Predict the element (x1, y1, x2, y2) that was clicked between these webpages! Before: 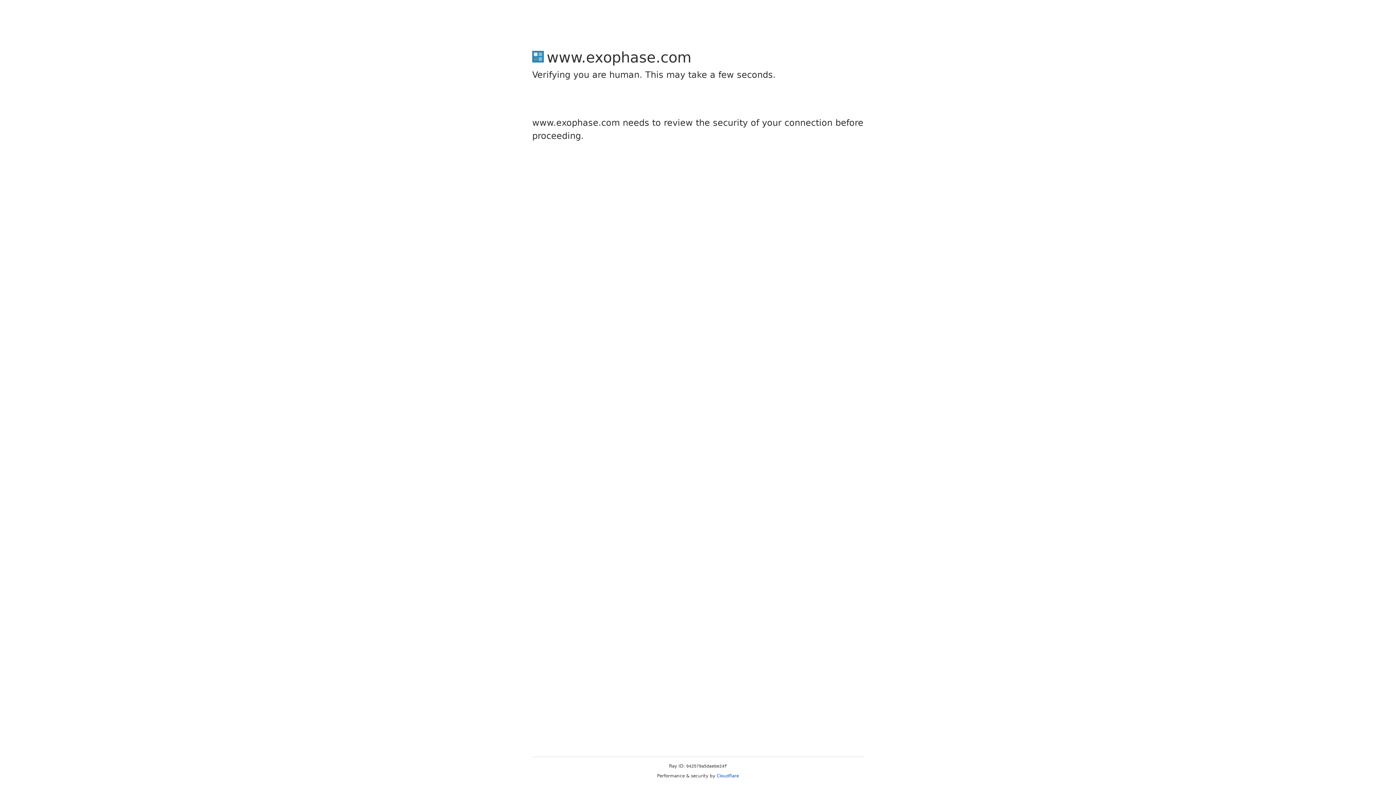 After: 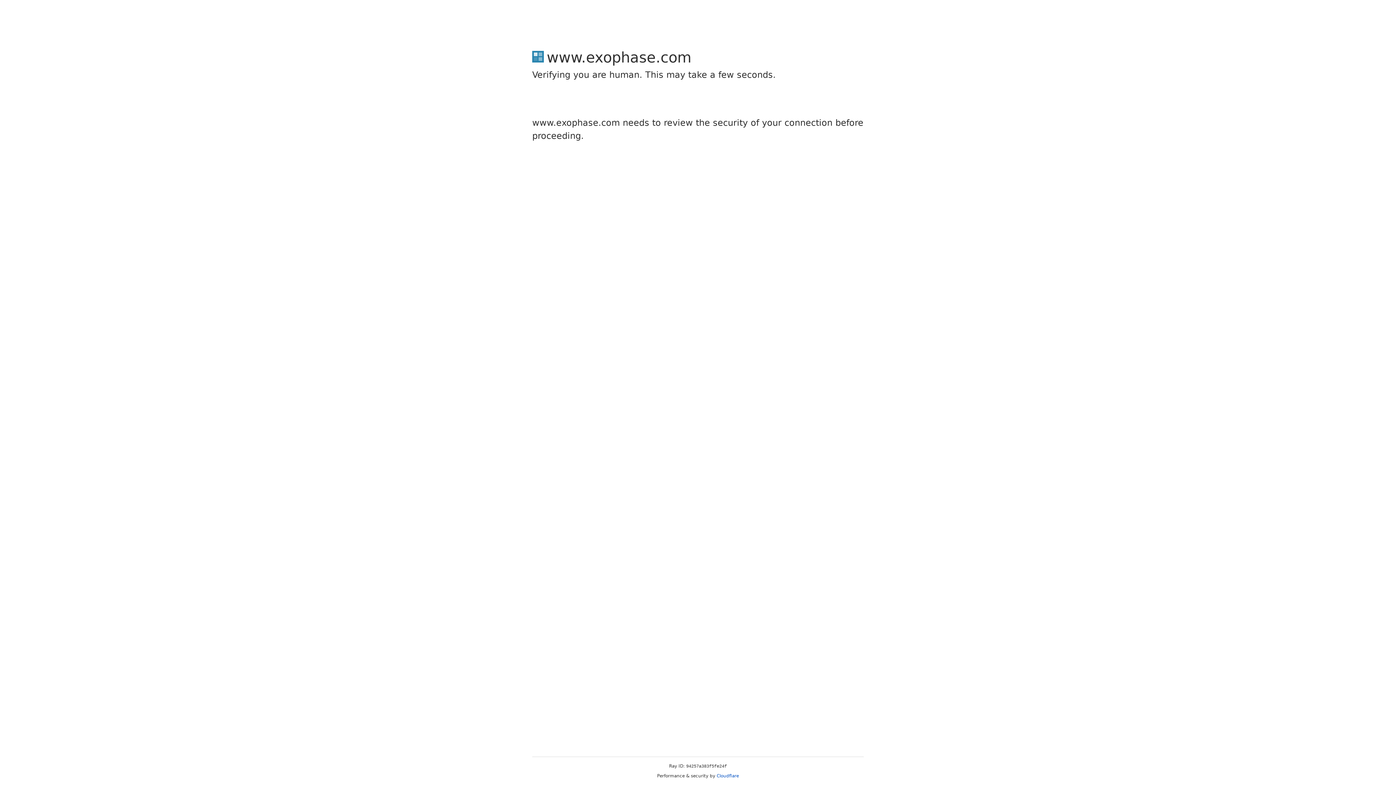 Action: label: Cloudflare bbox: (716, 773, 739, 778)